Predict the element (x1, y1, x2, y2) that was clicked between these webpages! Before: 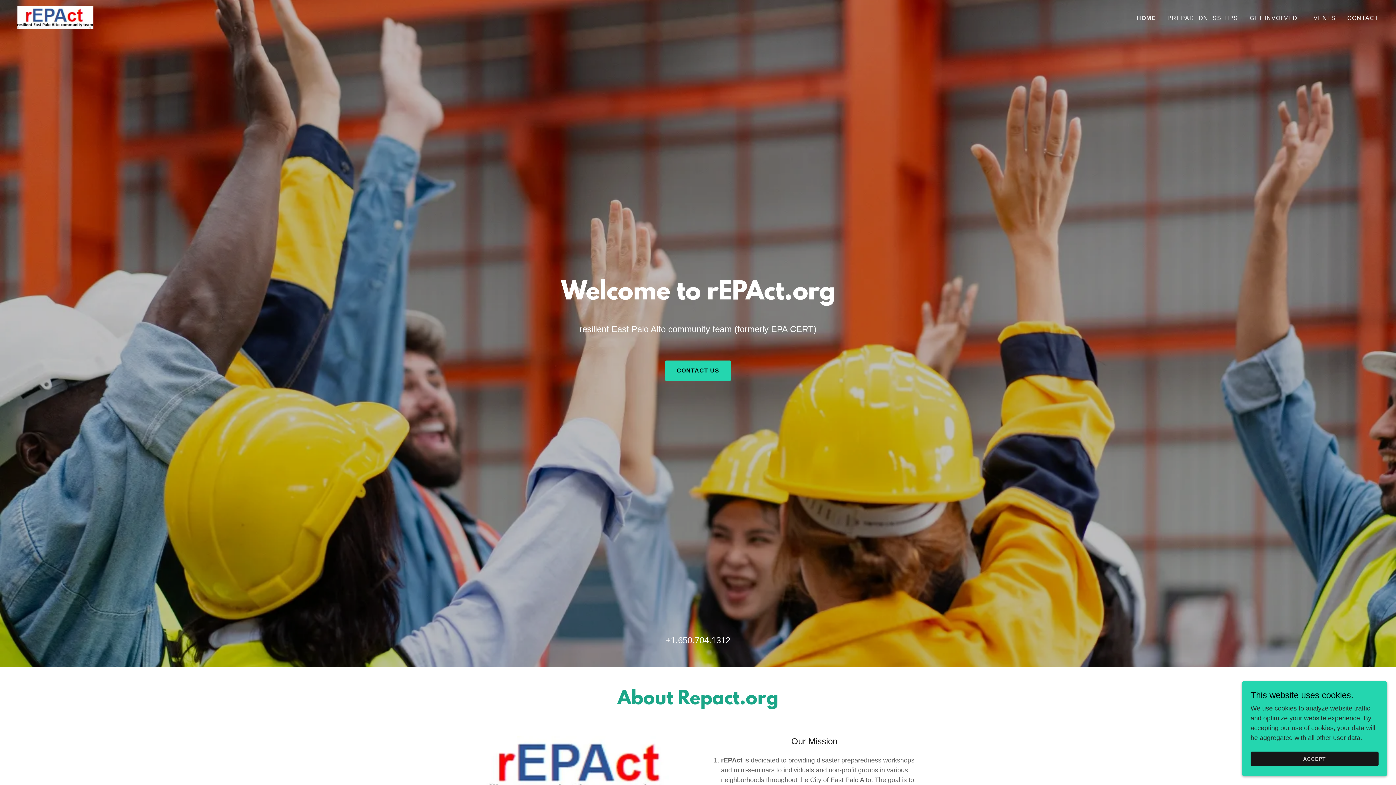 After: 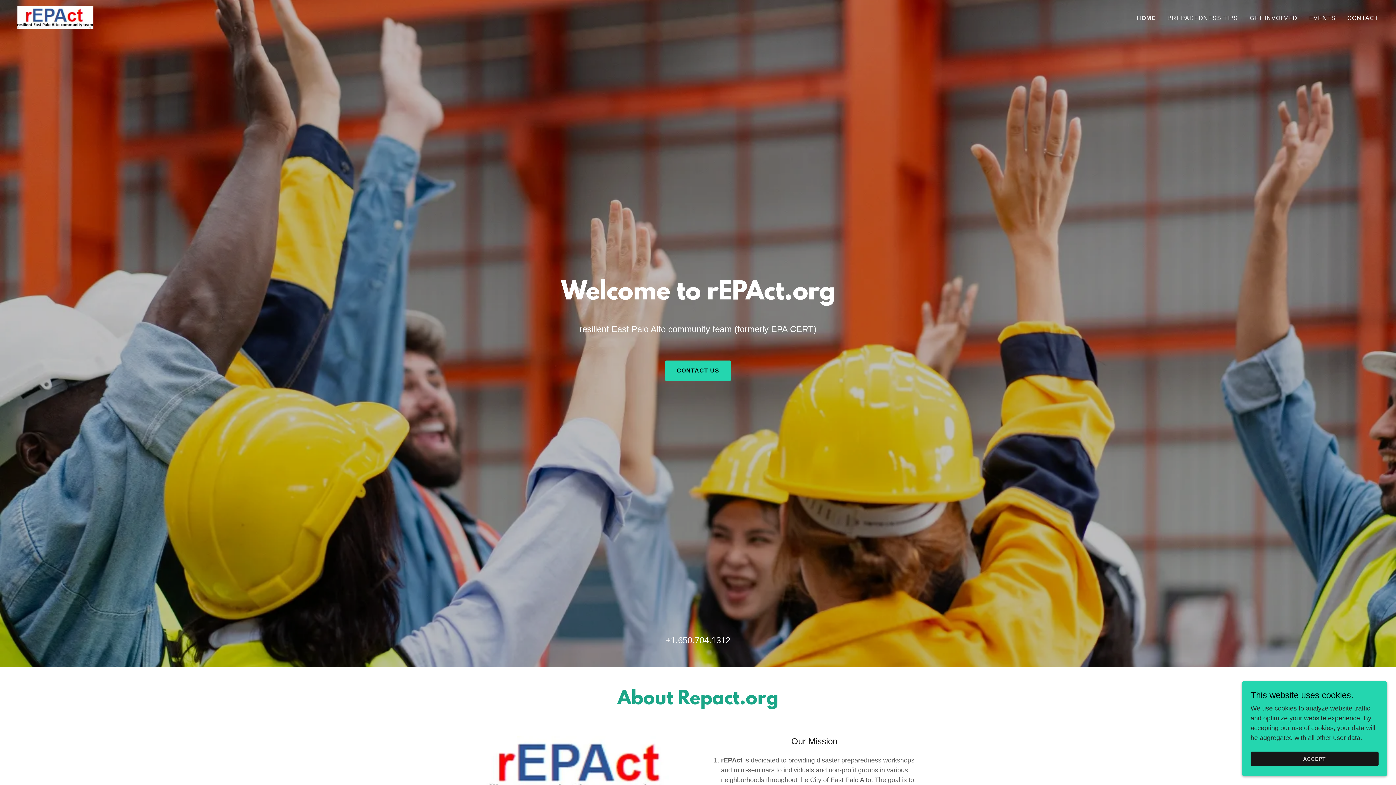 Action: bbox: (17, 13, 93, 20)